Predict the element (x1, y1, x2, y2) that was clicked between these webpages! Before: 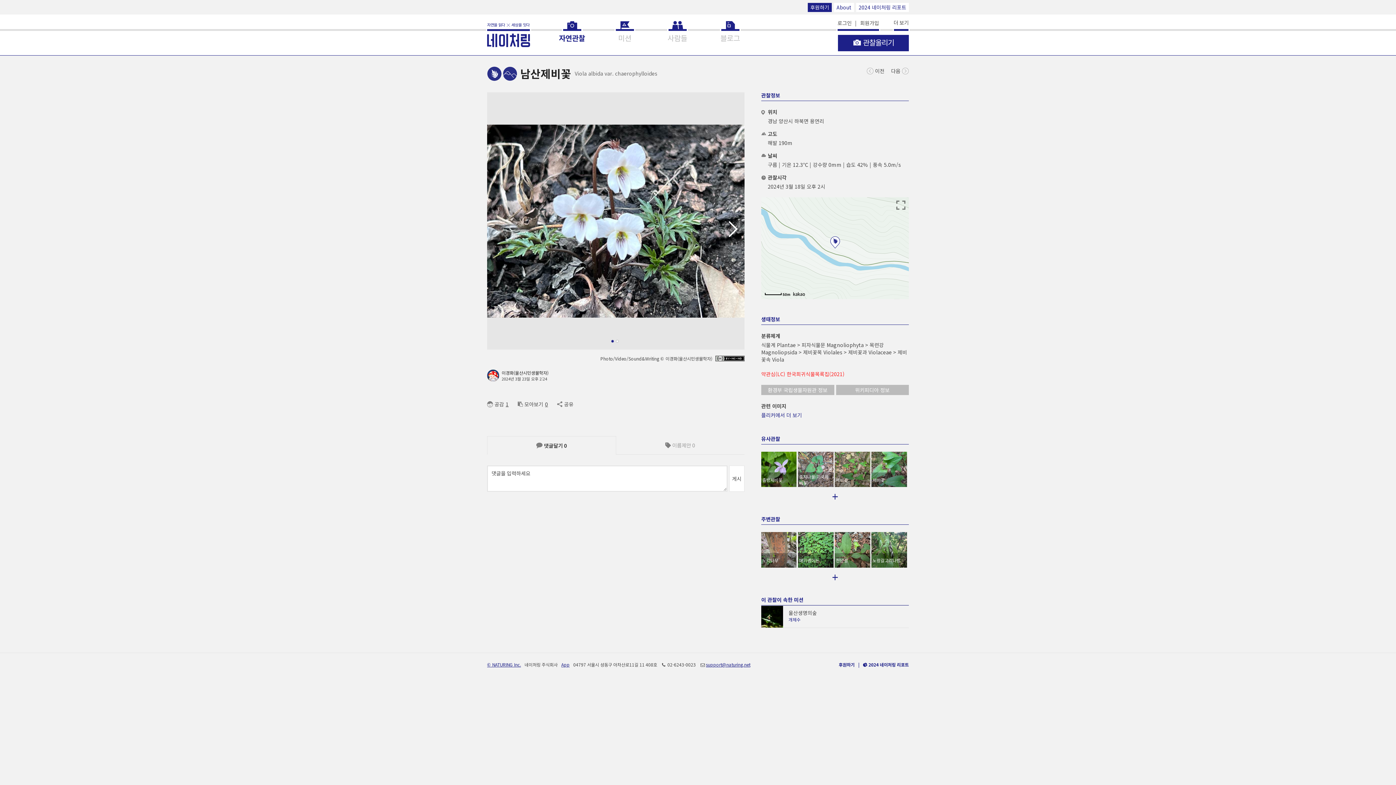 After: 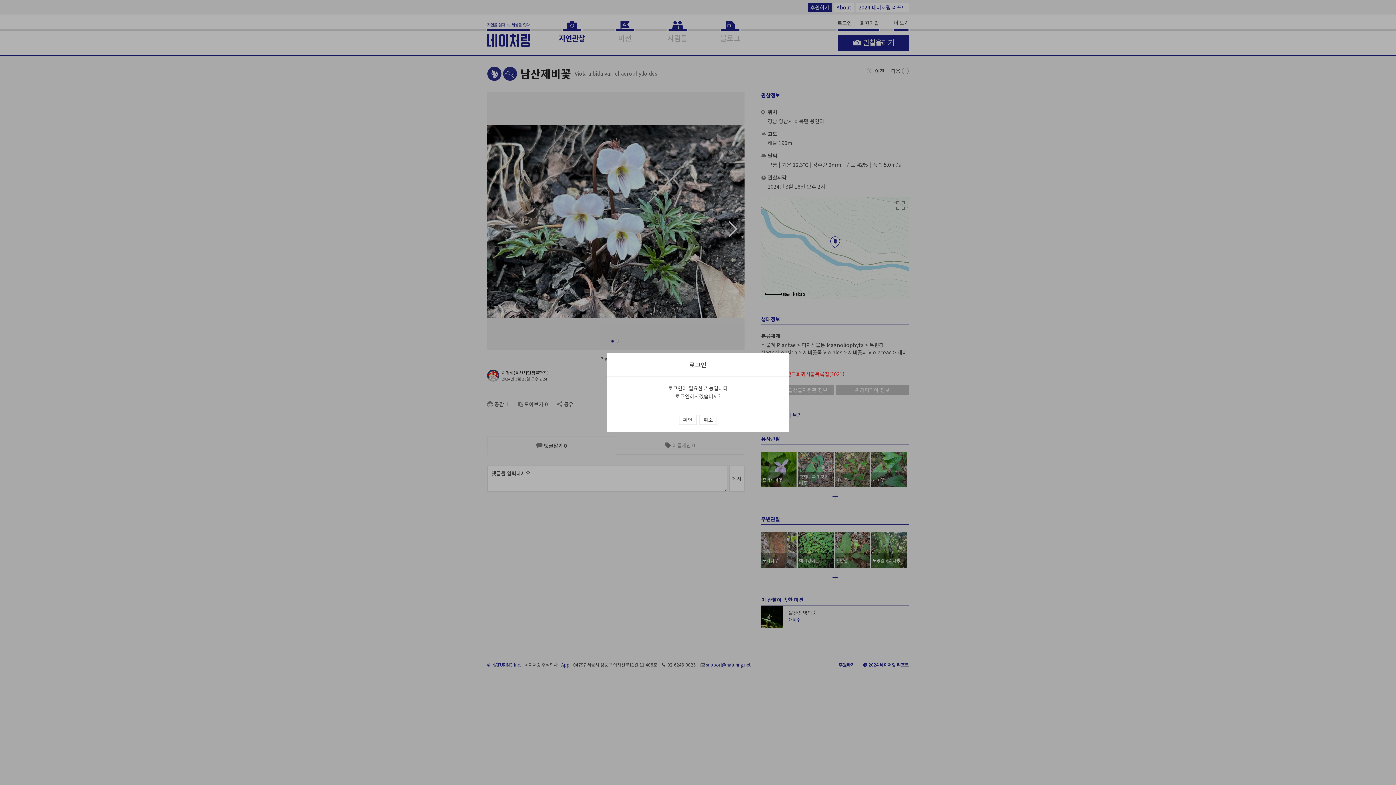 Action: bbox: (517, 399, 543, 409) label: 모아보기